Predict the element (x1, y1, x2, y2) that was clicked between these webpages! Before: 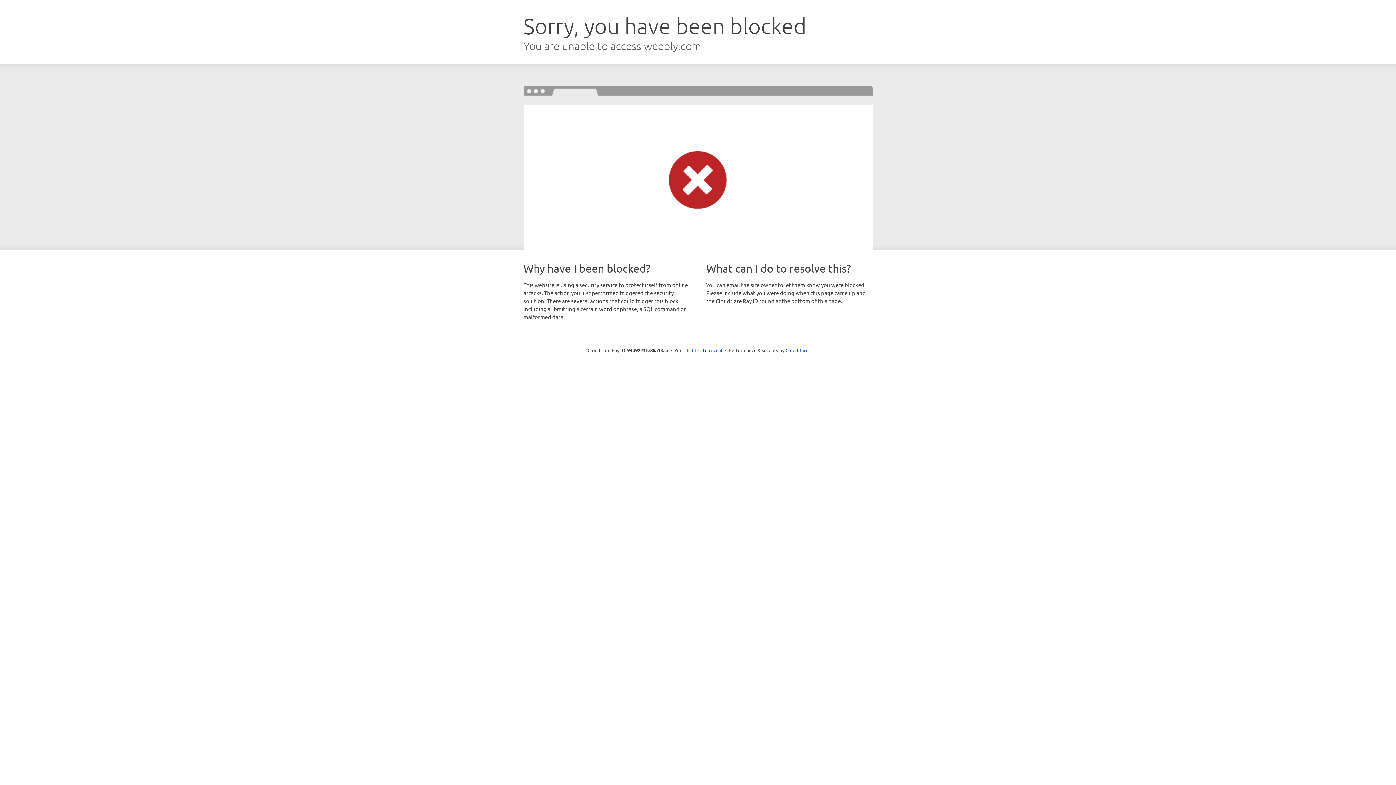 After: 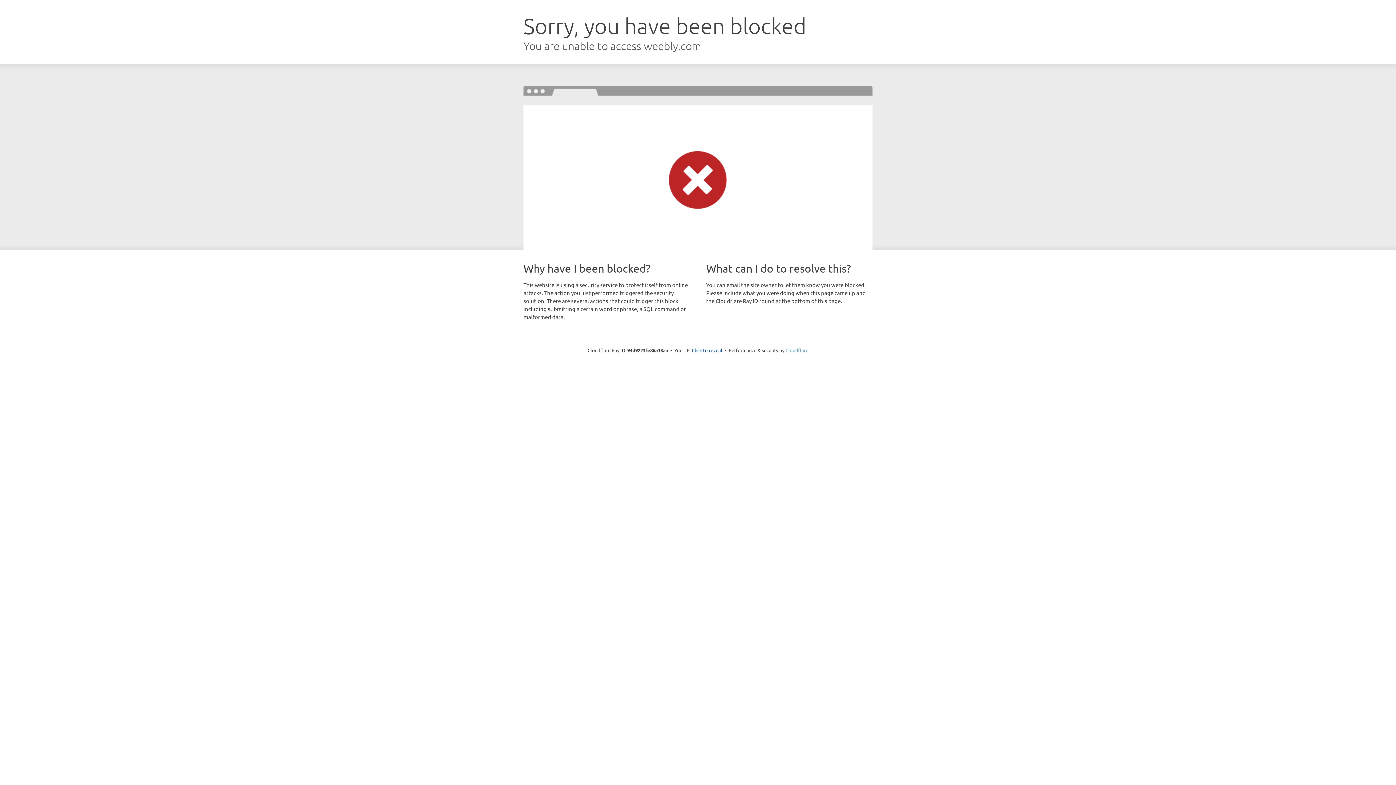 Action: bbox: (785, 347, 808, 353) label: Cloudflare